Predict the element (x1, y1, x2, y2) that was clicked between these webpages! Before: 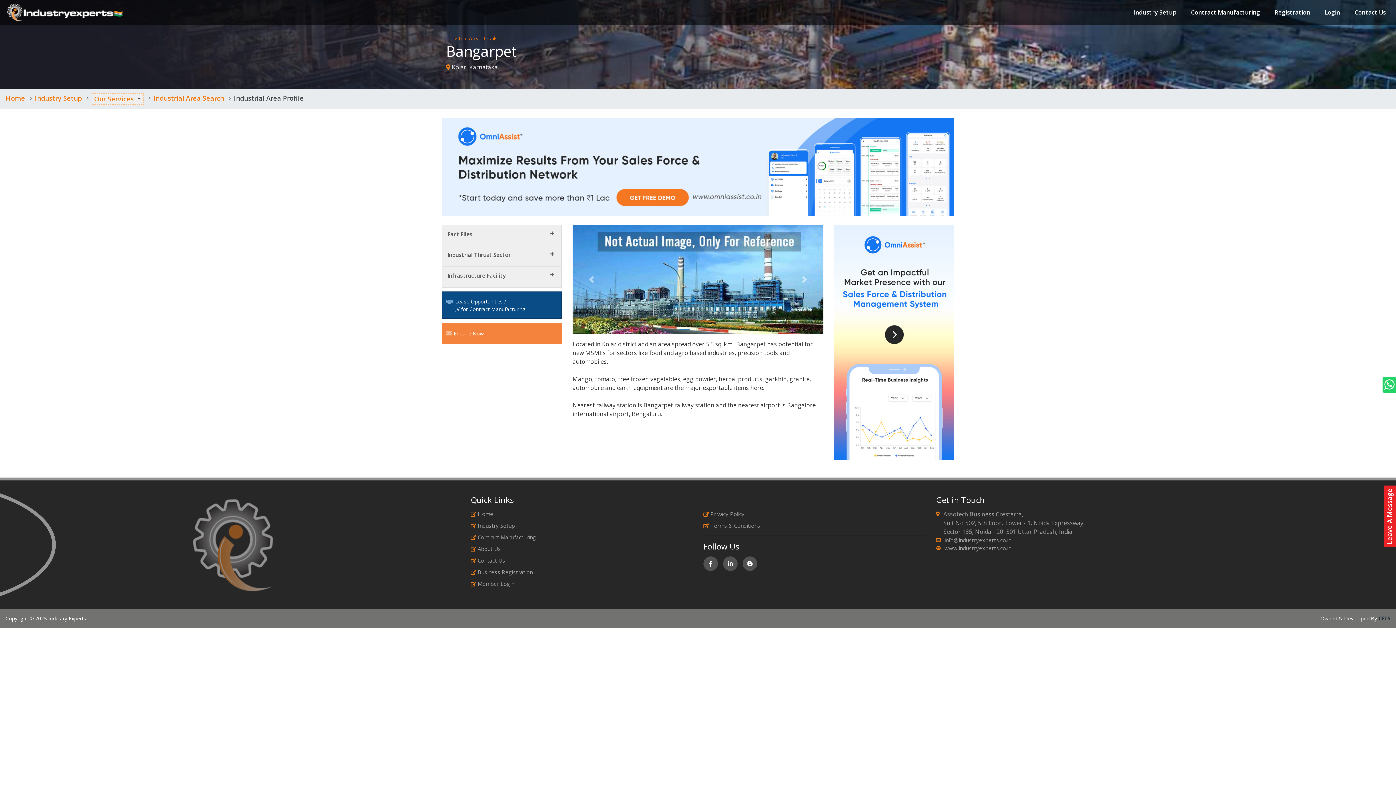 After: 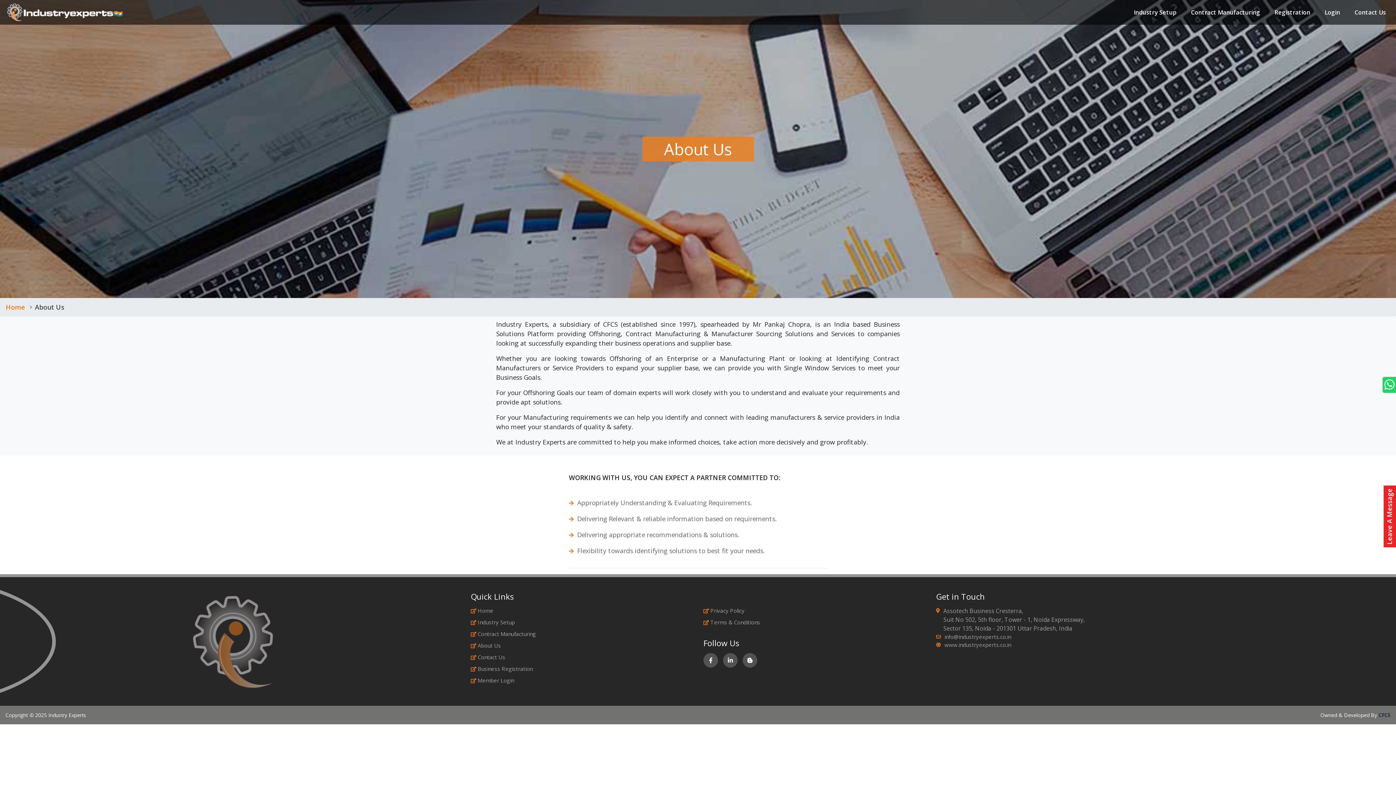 Action: bbox: (470, 545, 692, 553) label: About Us